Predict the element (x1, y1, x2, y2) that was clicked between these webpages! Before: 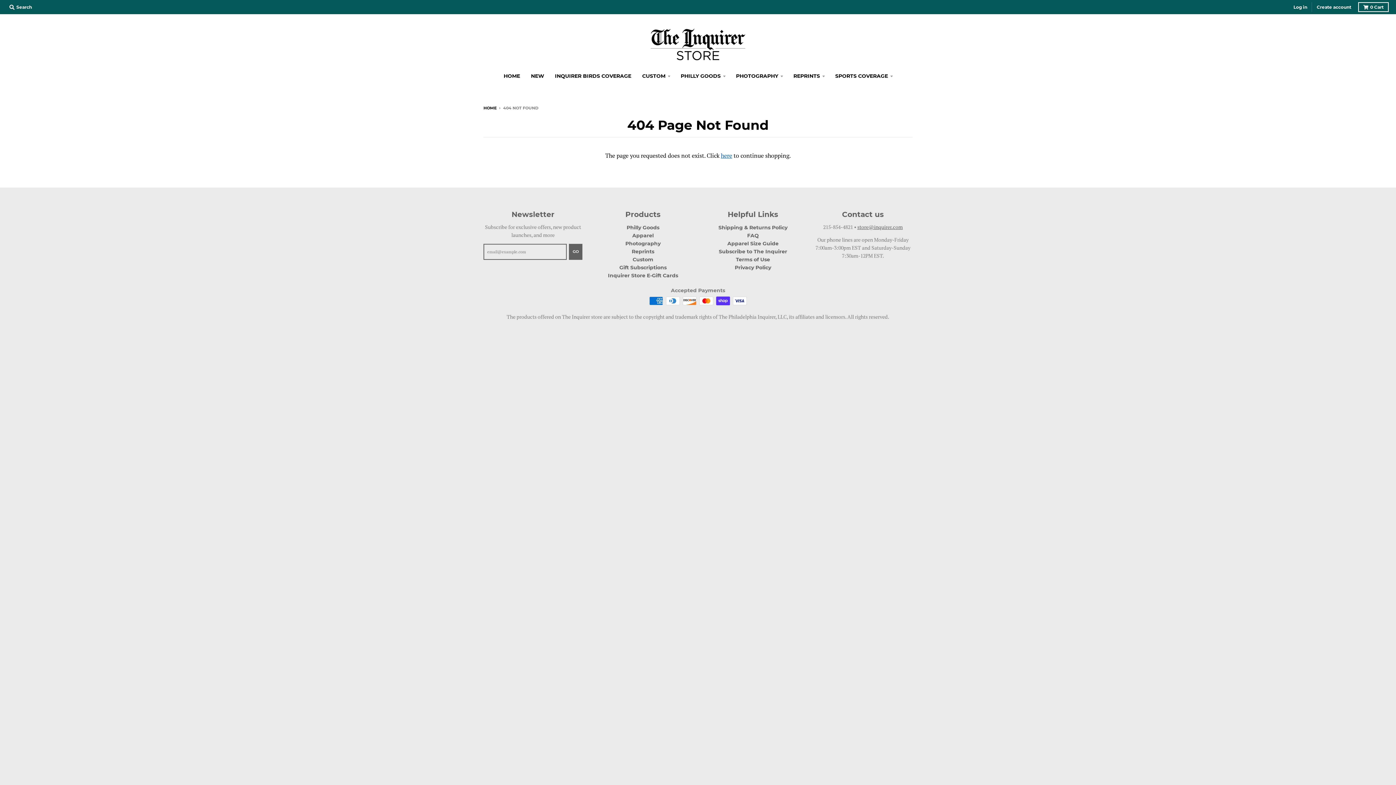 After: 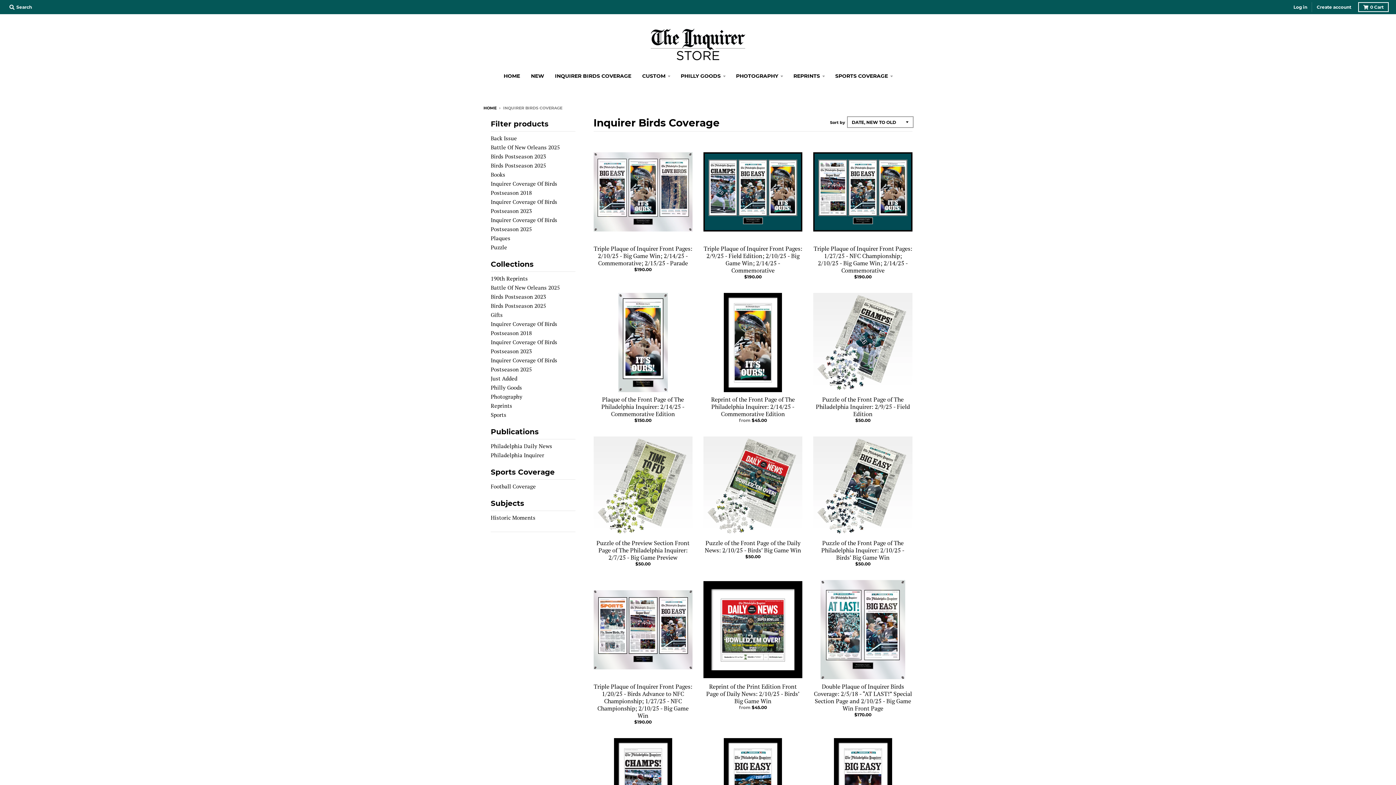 Action: bbox: (550, 69, 636, 82) label: INQUIRER BIRDS COVERAGE